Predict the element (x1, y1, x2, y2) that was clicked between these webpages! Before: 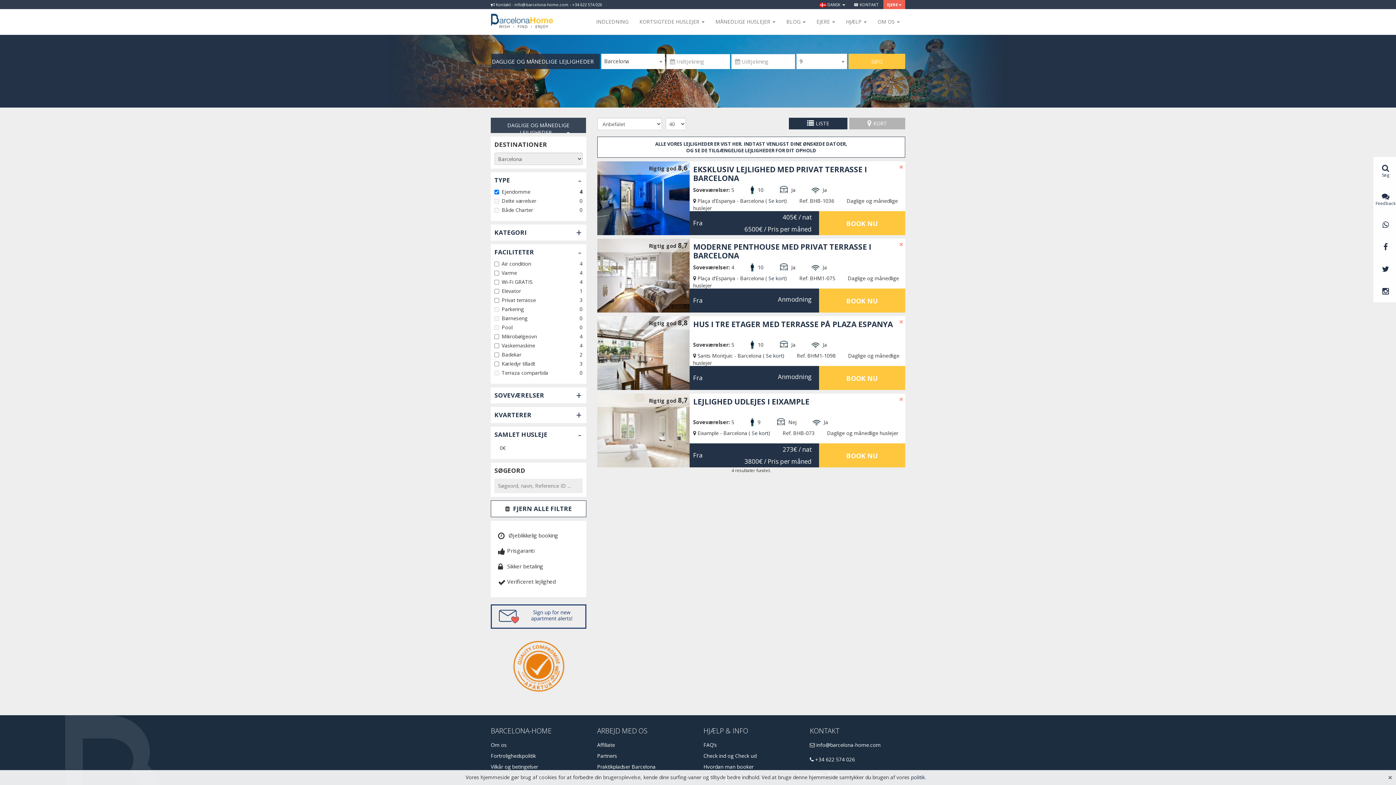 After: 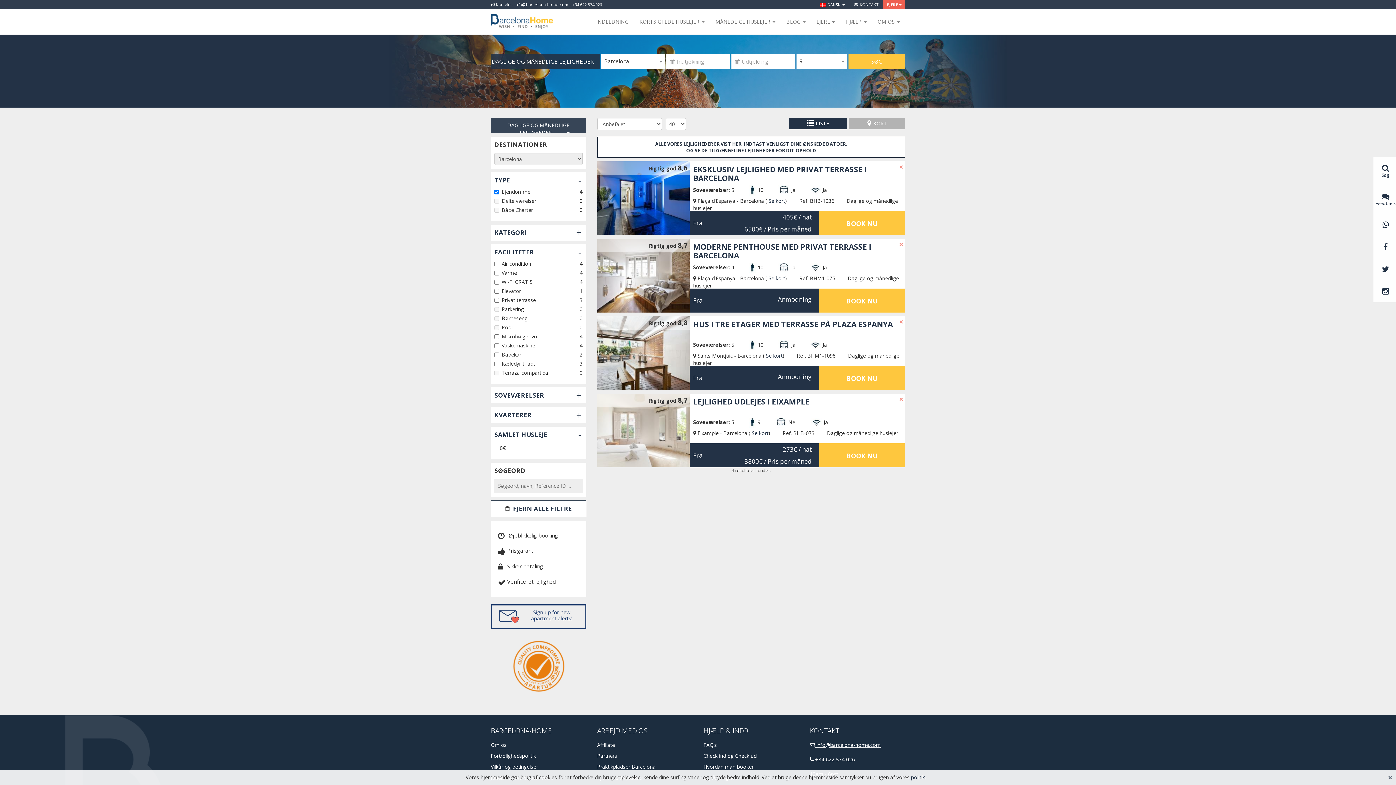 Action: label:  info@barcelona-home.com bbox: (810, 741, 880, 748)